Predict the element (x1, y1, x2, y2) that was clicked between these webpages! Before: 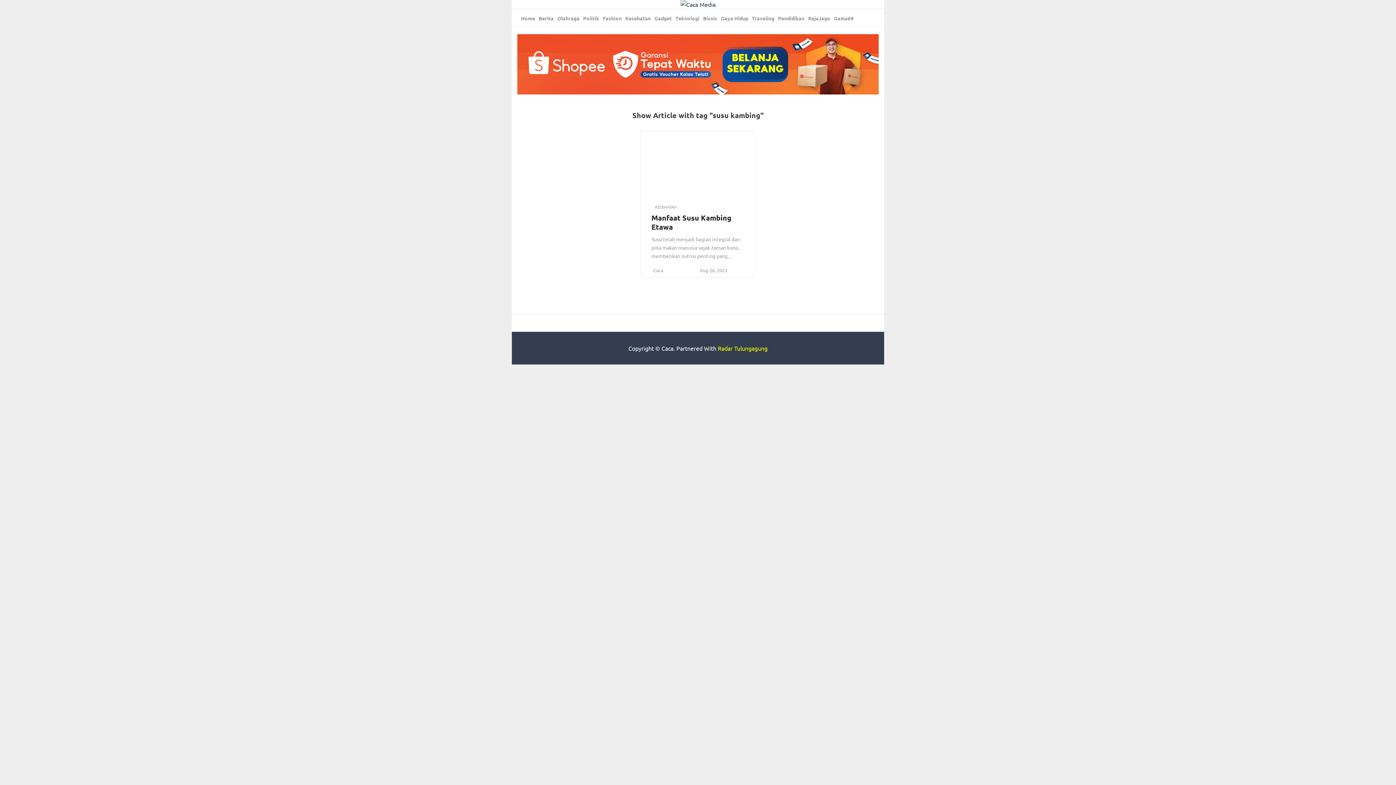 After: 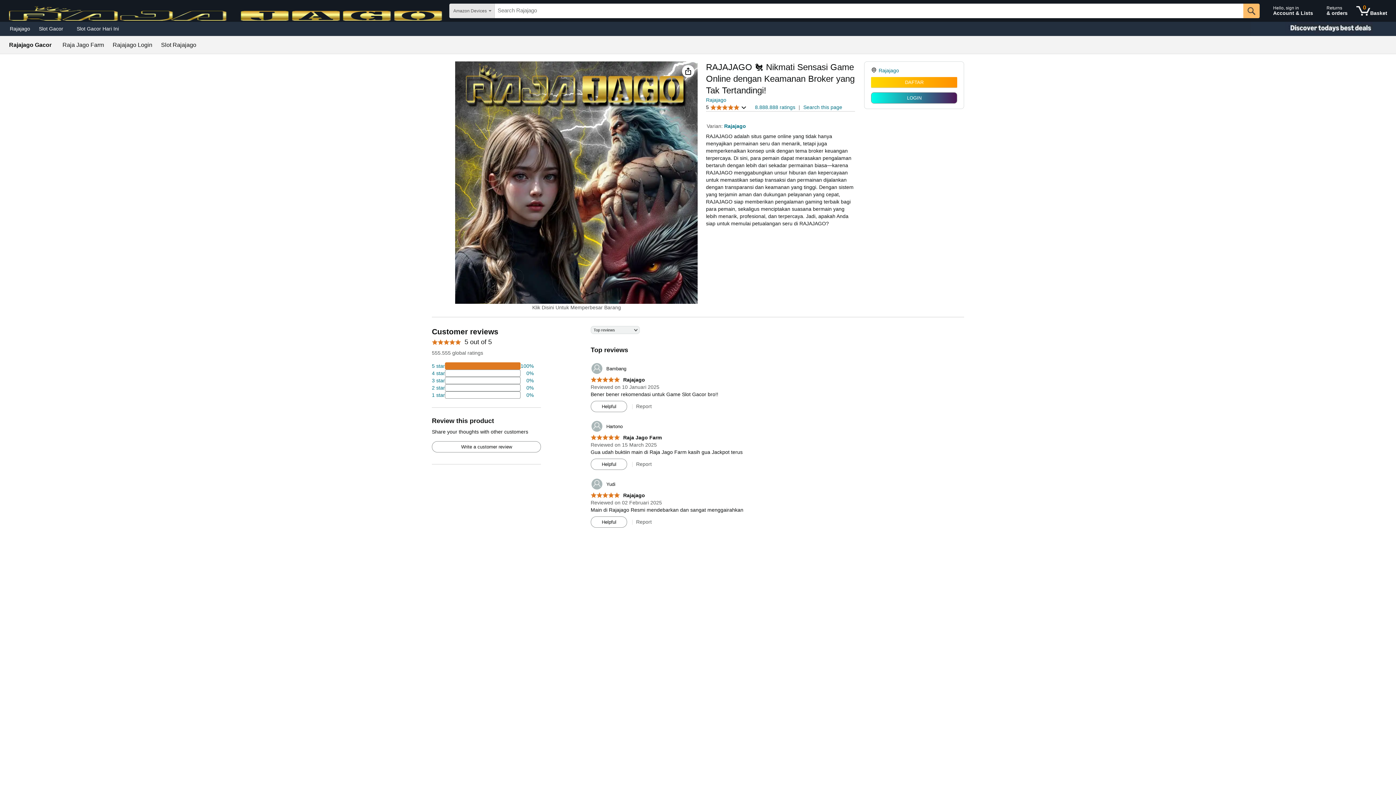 Action: label: RajaJago bbox: (808, 9, 830, 27)